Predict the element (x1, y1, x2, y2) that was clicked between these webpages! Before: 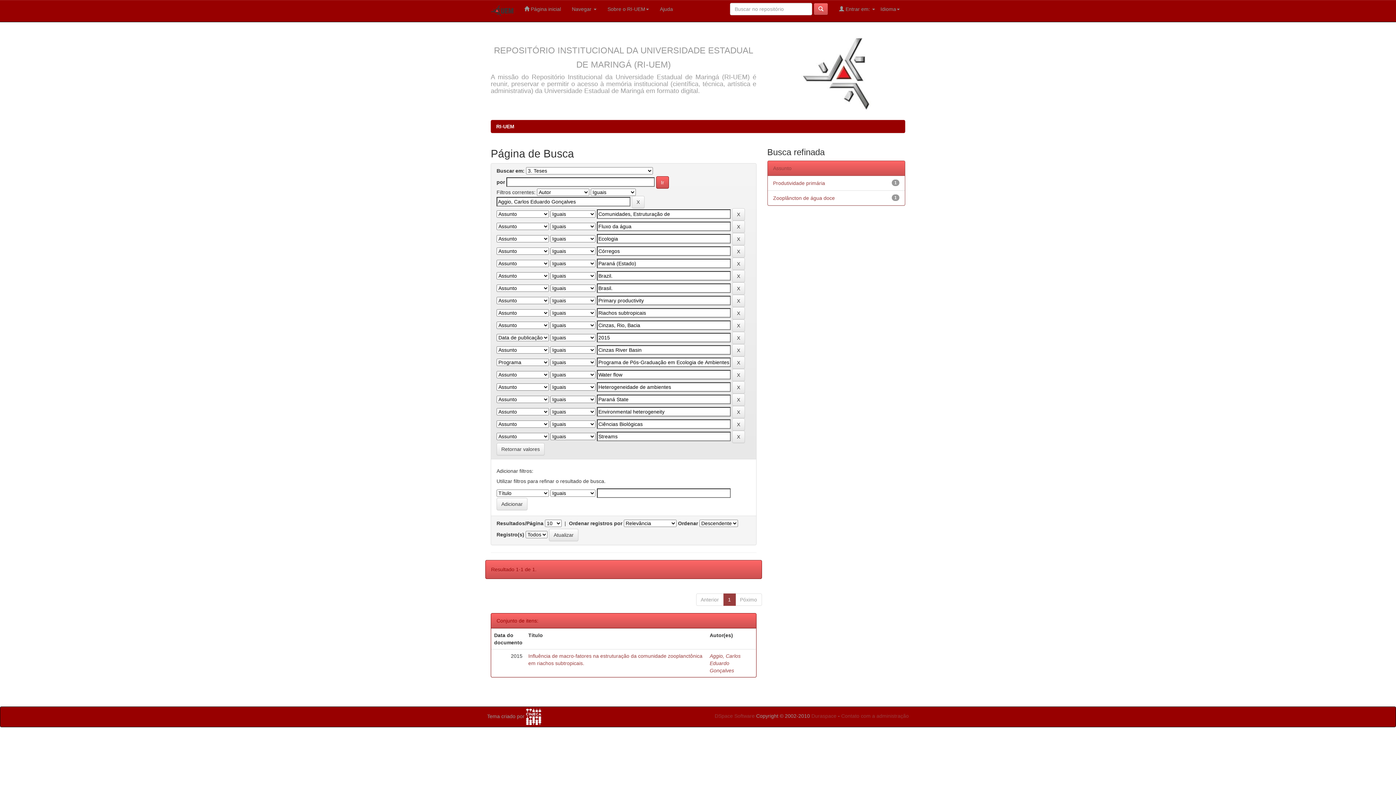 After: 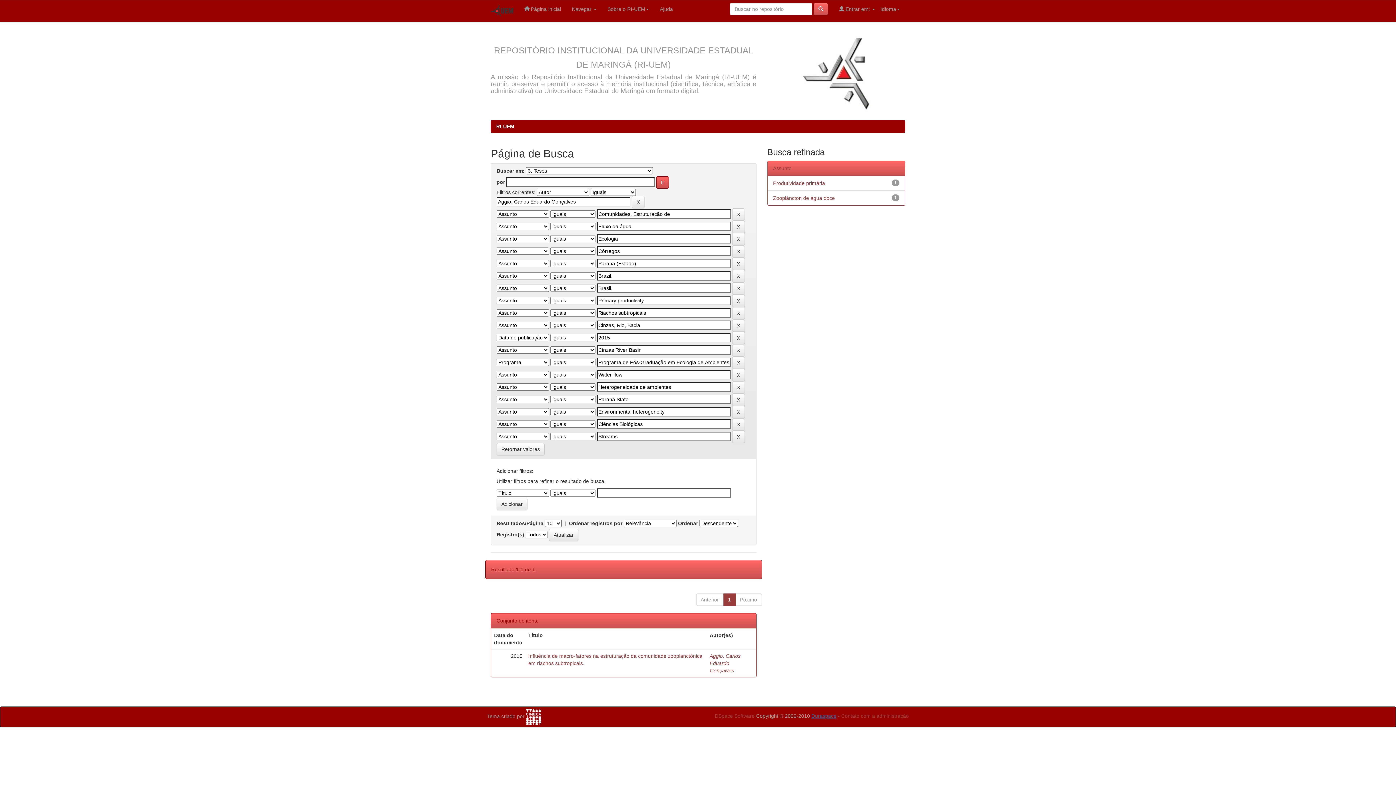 Action: bbox: (811, 713, 836, 719) label: Duraspace